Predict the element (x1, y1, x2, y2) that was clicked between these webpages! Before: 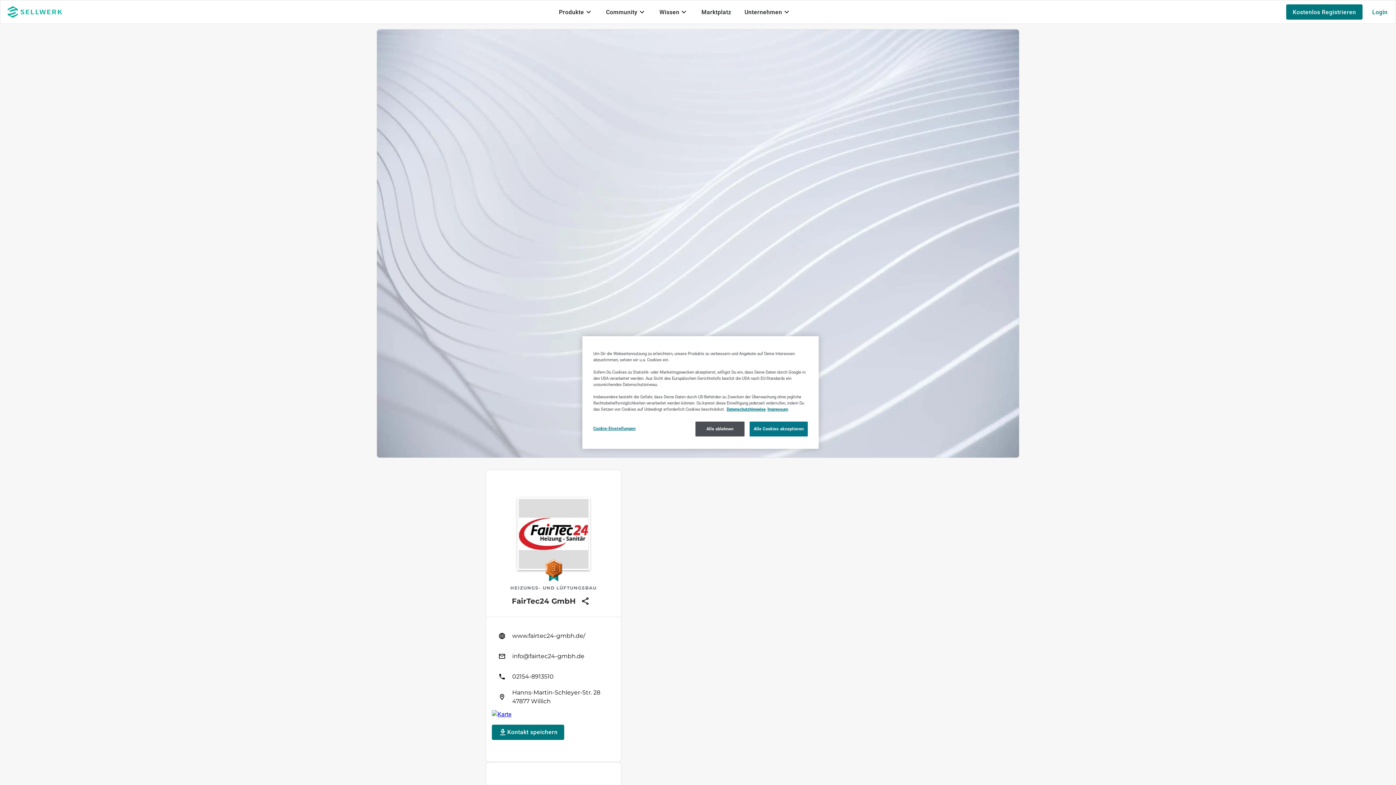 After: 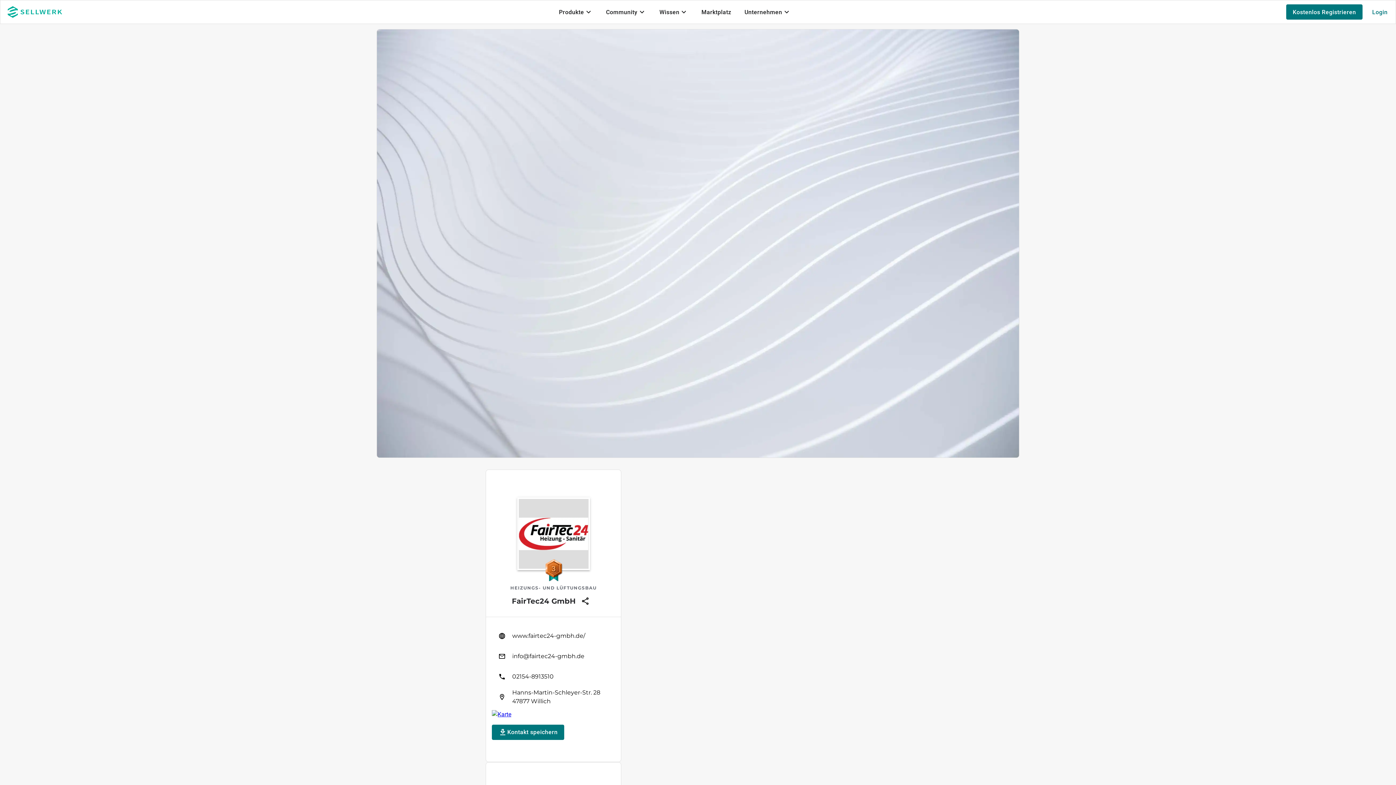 Action: bbox: (695, 421, 744, 436) label: Alle ablehnen